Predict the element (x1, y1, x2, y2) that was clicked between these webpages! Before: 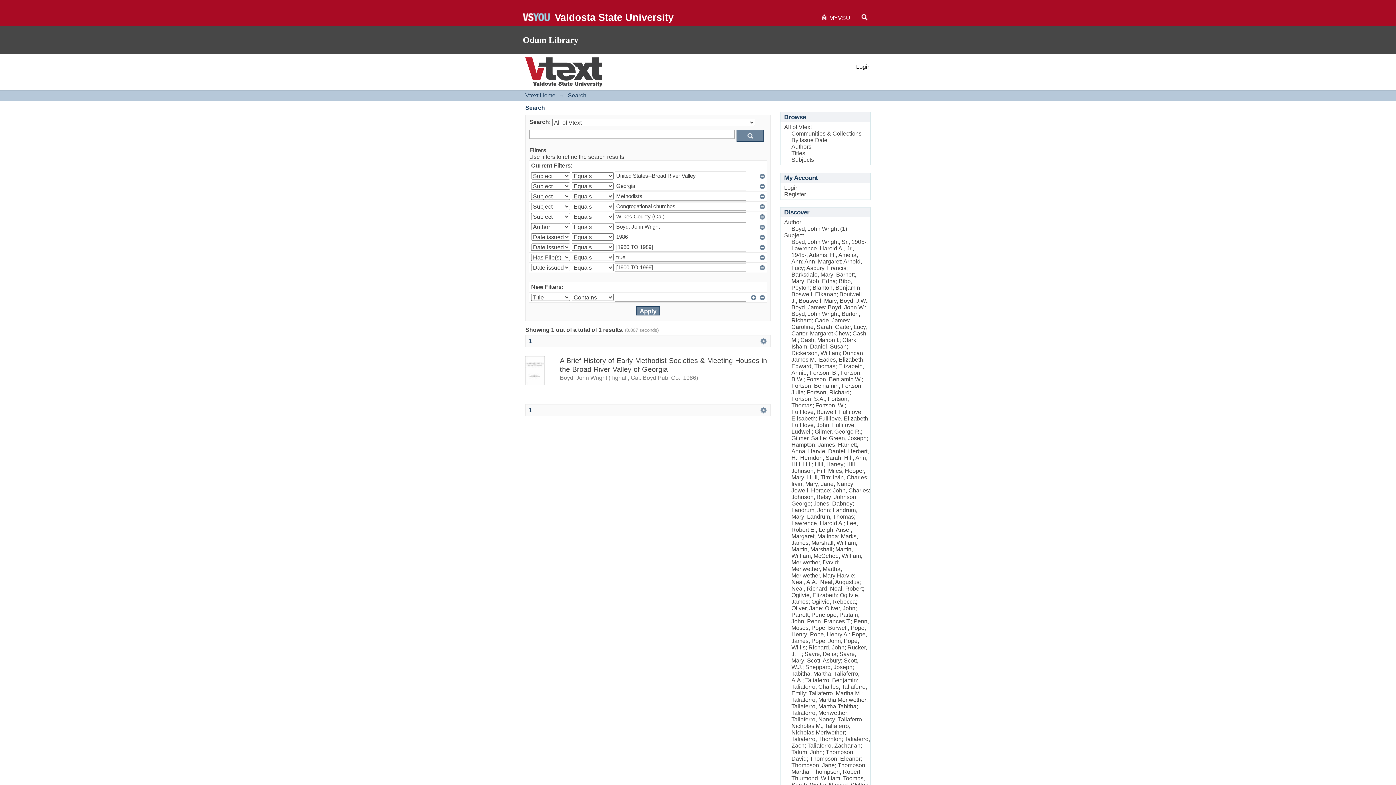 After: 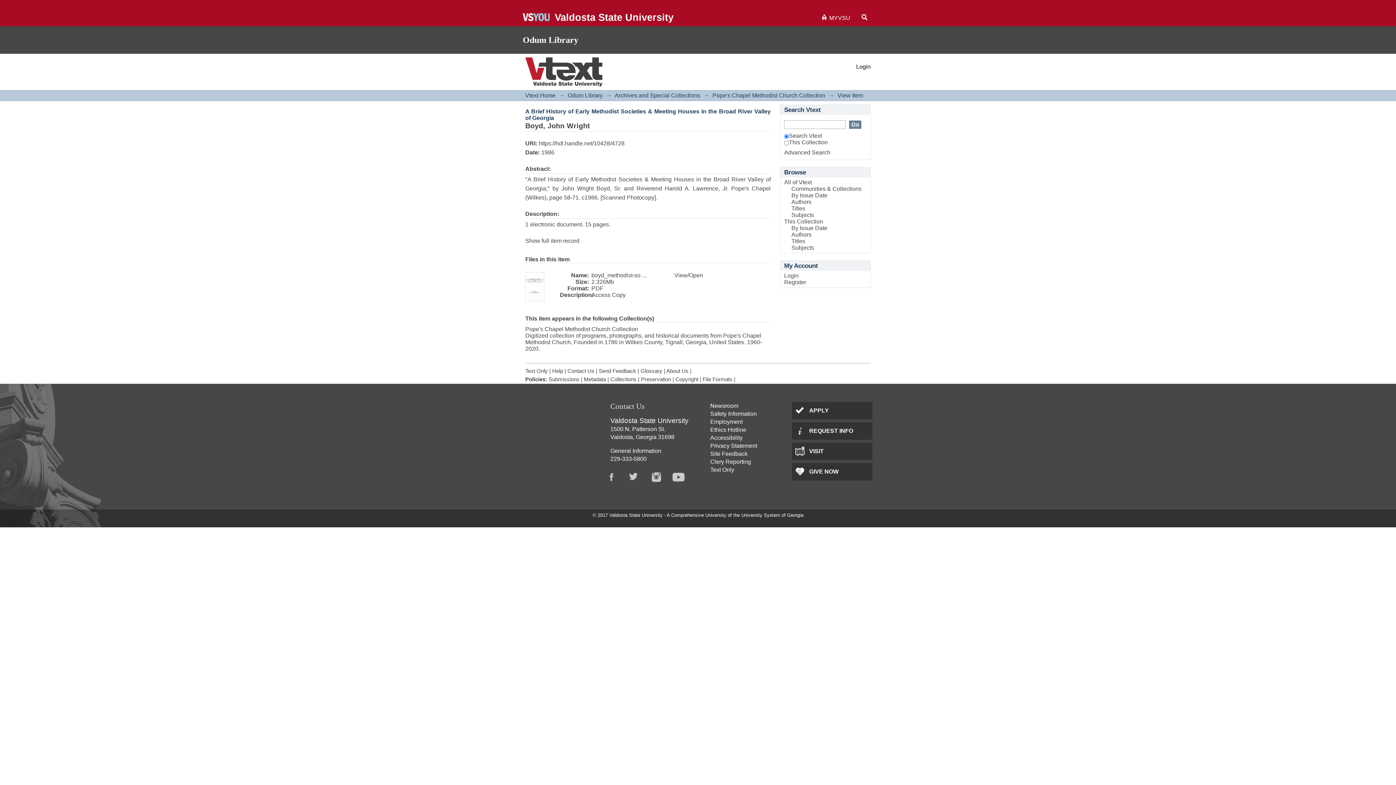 Action: bbox: (525, 380, 544, 386)